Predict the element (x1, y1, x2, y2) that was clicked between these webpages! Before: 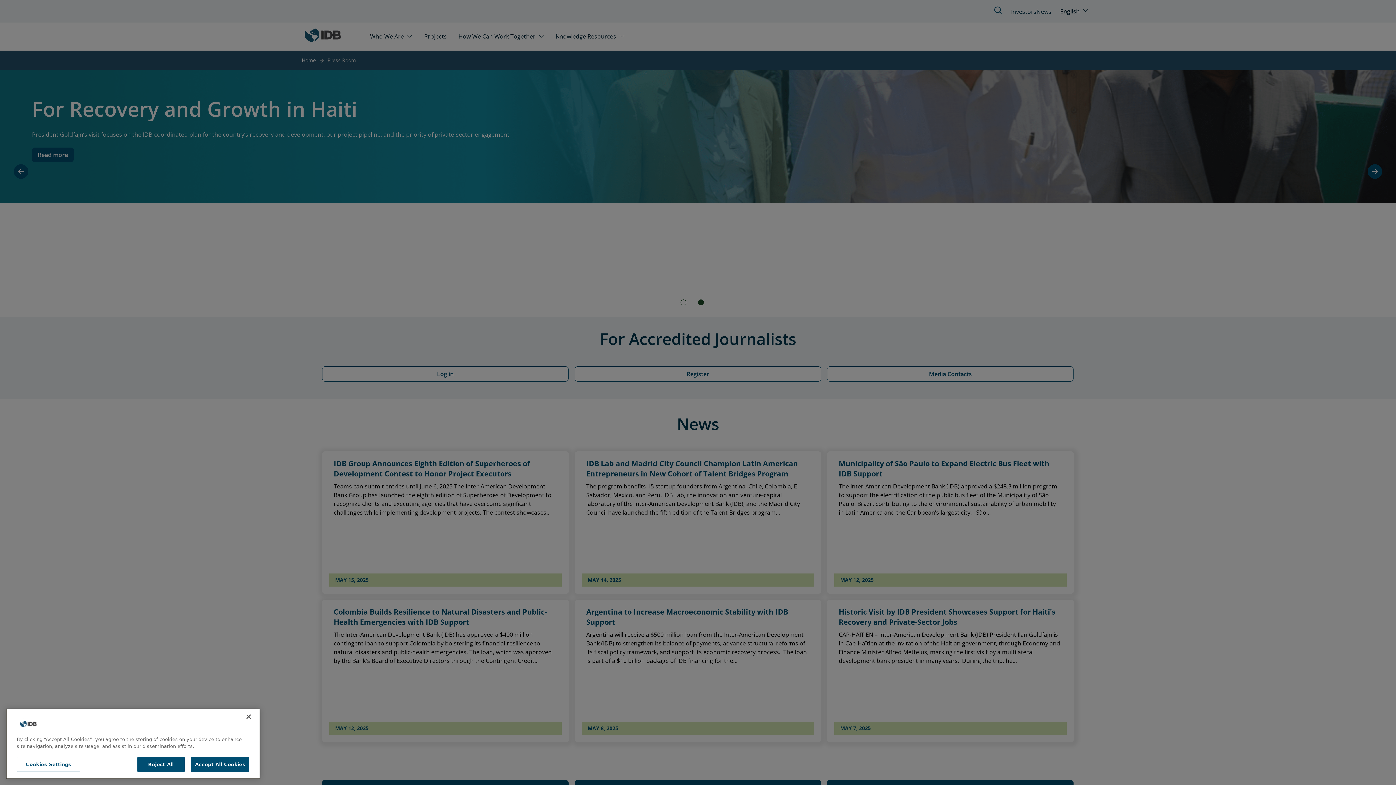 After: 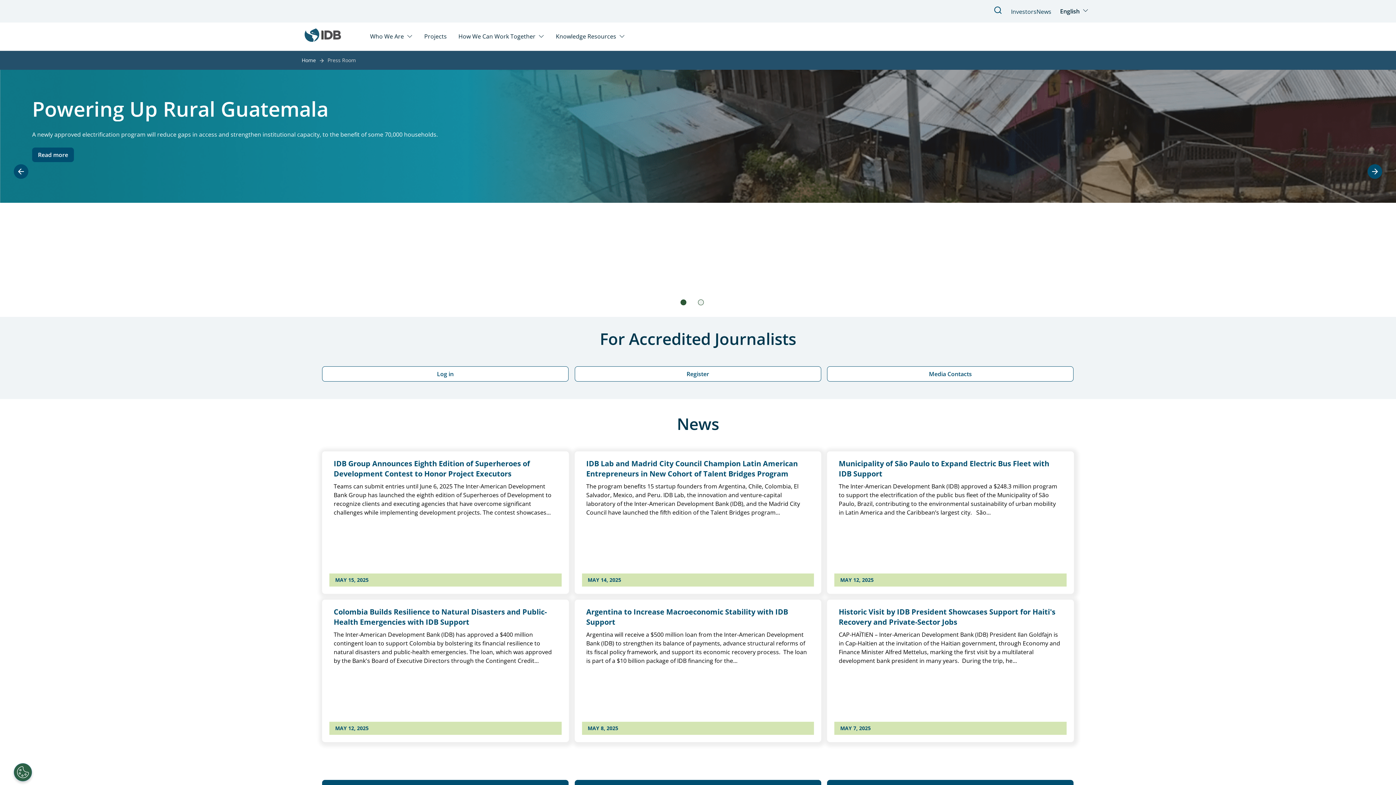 Action: bbox: (240, 709, 256, 725) label: Close